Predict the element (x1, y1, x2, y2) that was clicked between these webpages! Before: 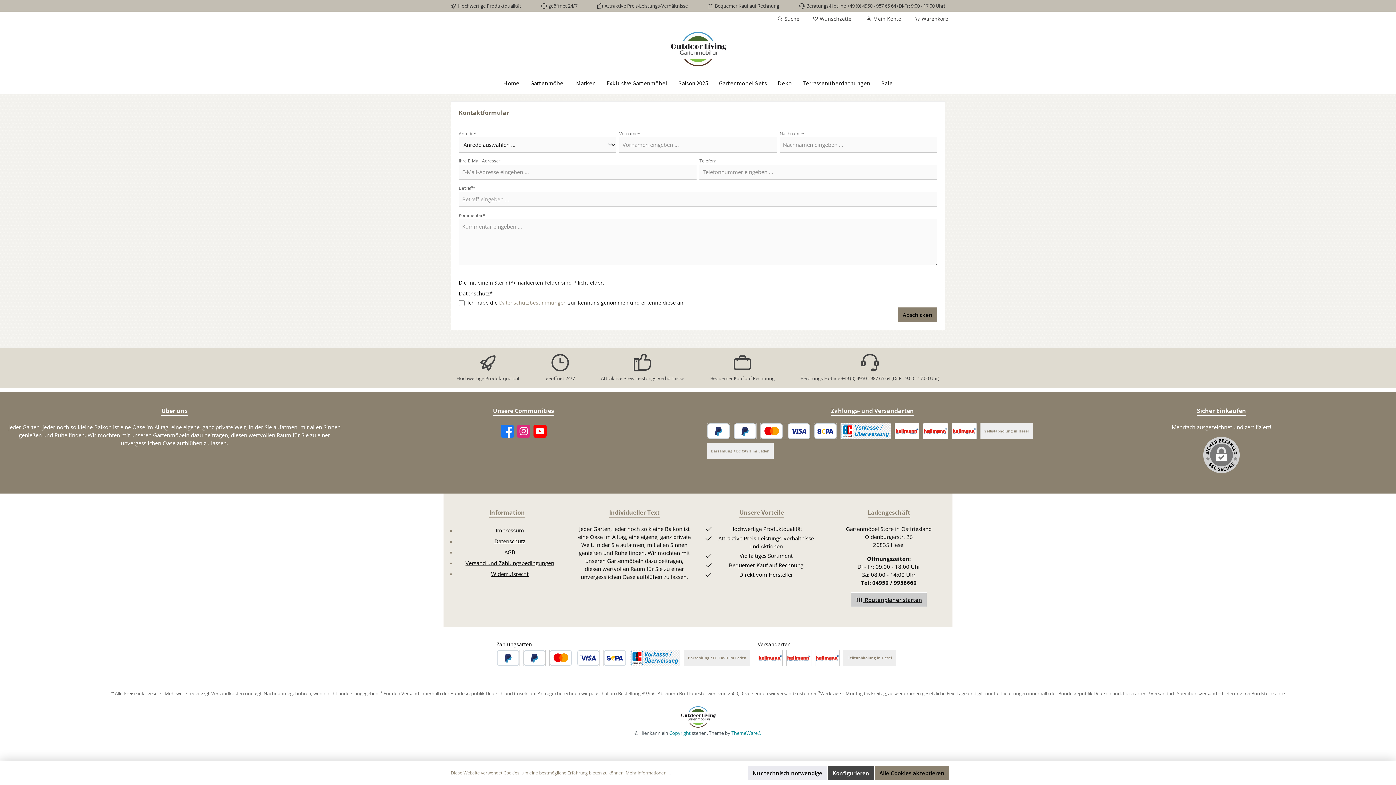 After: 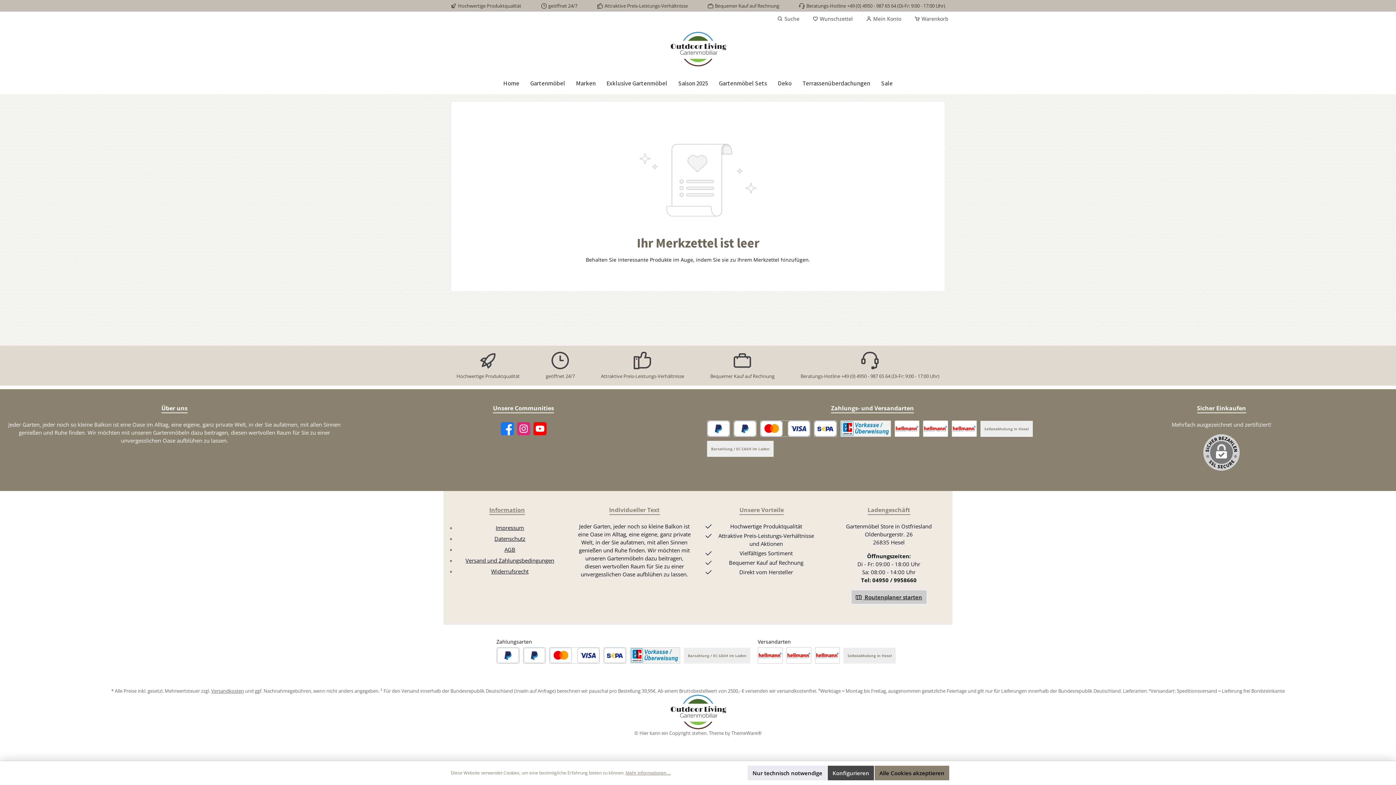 Action: bbox: (808, 11, 857, 26) label: Merkzettel